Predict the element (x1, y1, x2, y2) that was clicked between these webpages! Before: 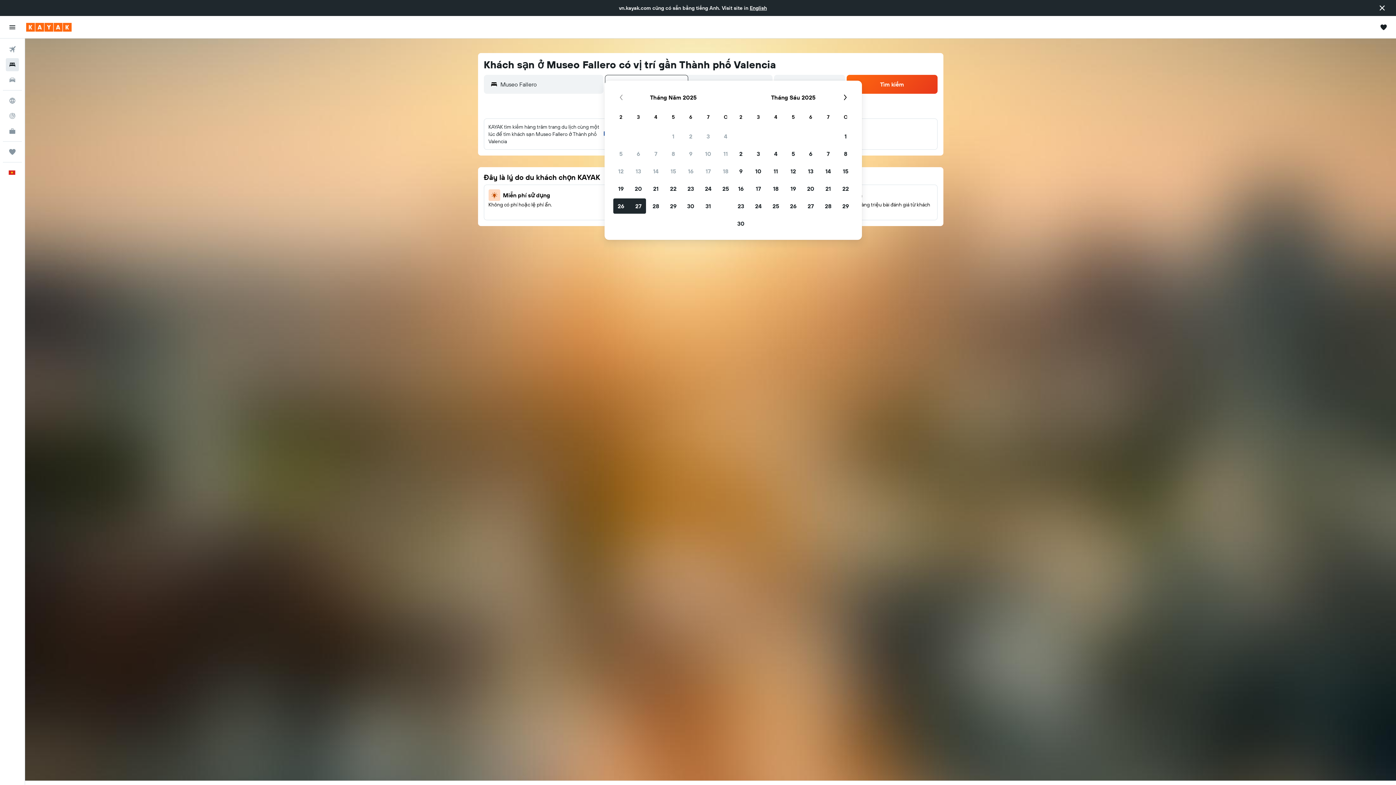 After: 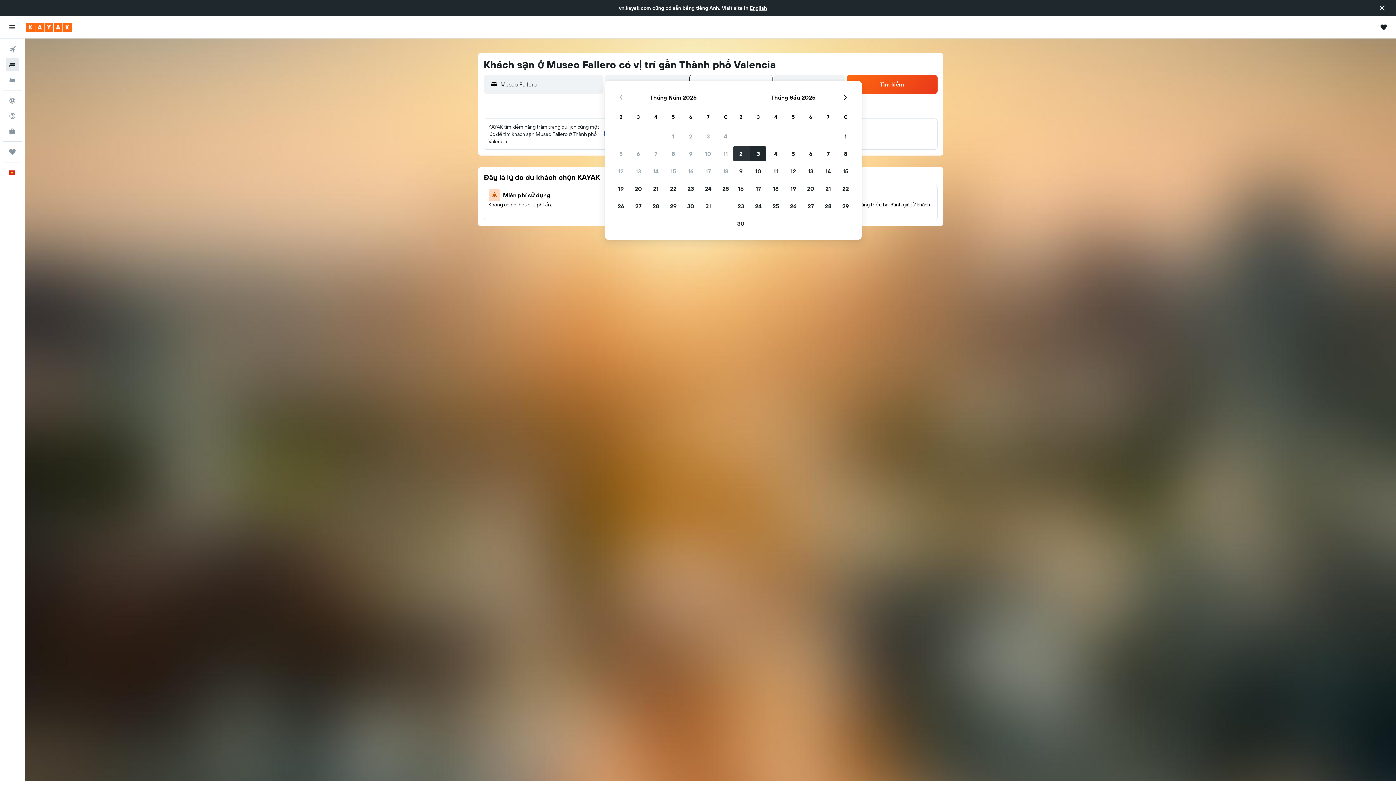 Action: label: Tháng Sáu 2 2025 bbox: (732, 145, 749, 162)